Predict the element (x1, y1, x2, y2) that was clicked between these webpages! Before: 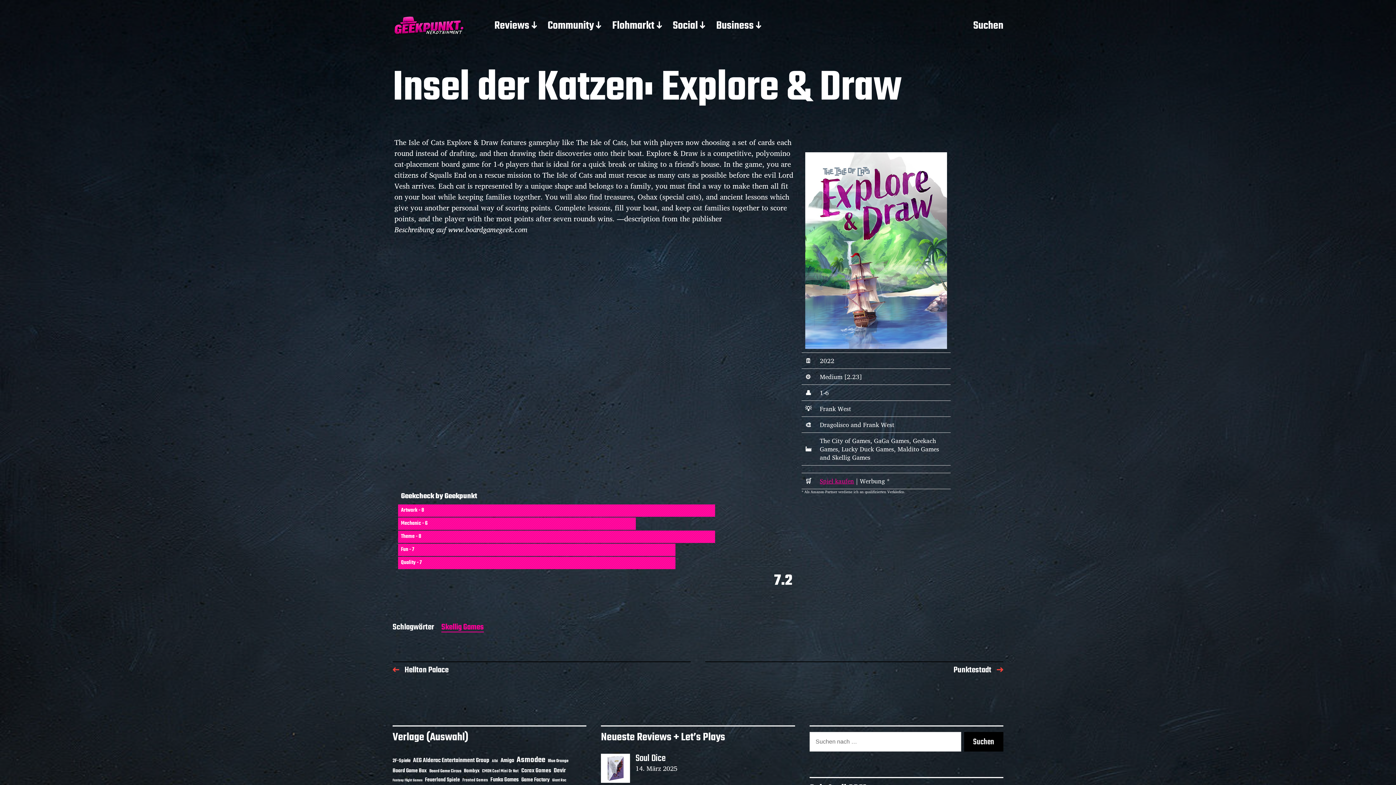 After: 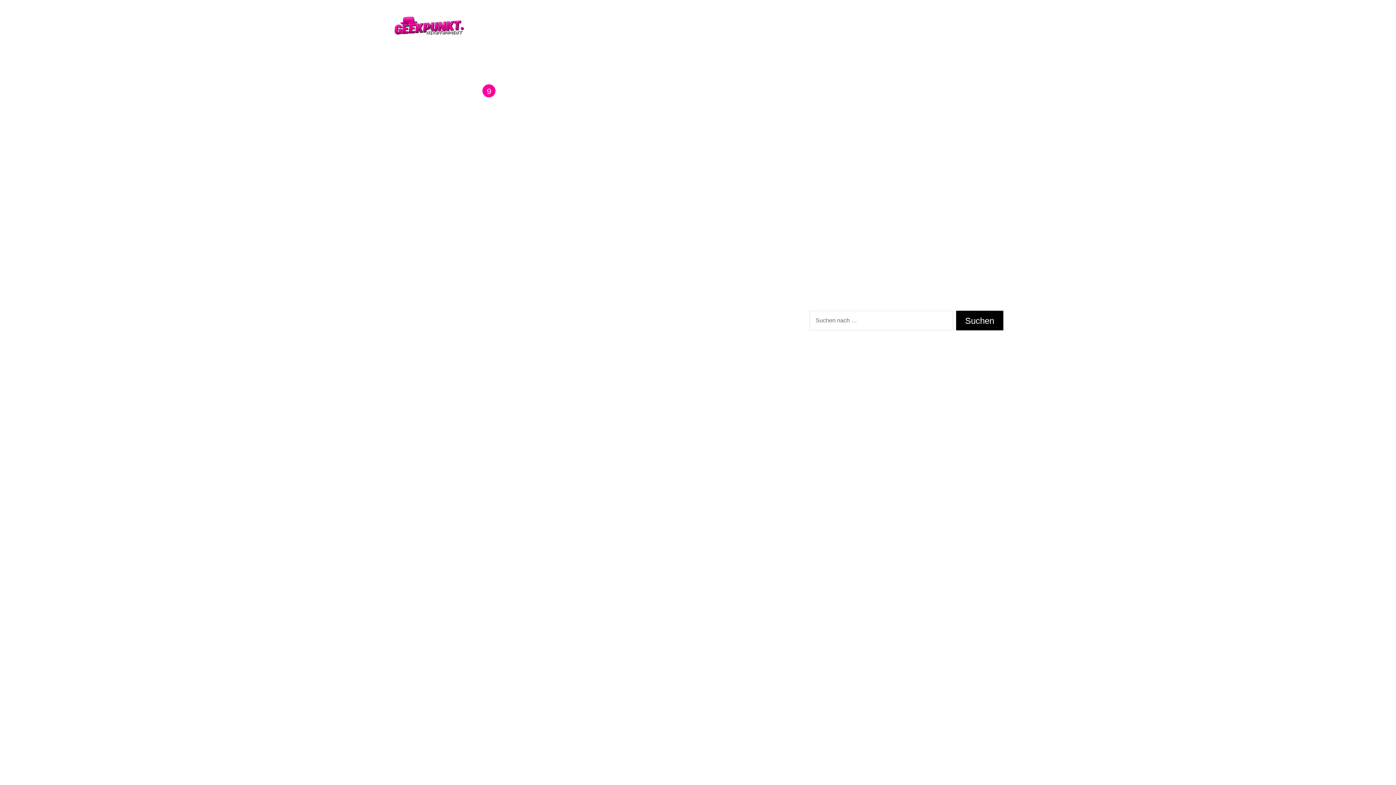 Action: label: Albi (9 Einträge) bbox: (492, 758, 498, 764)